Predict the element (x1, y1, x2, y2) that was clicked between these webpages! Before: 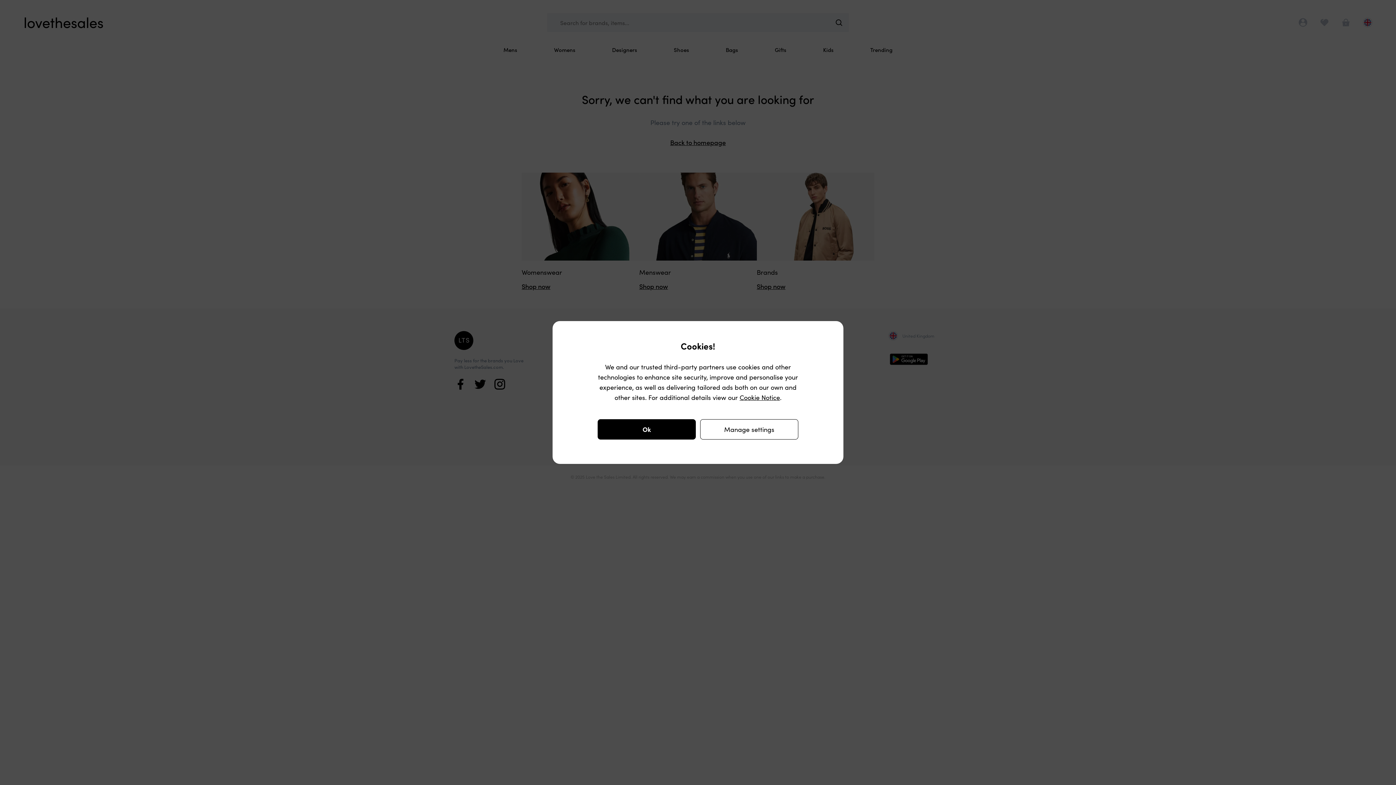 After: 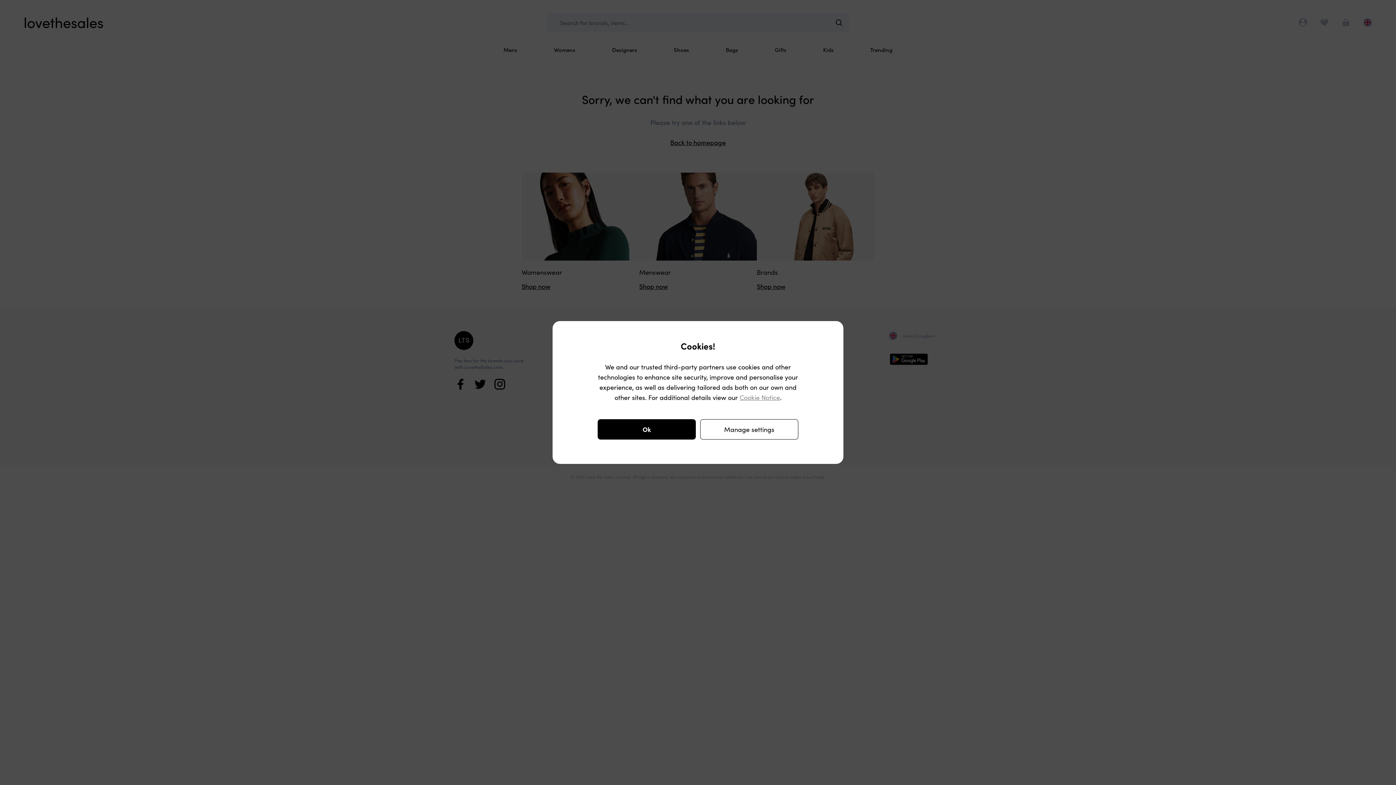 Action: bbox: (739, 392, 780, 402) label: Cookie Notice